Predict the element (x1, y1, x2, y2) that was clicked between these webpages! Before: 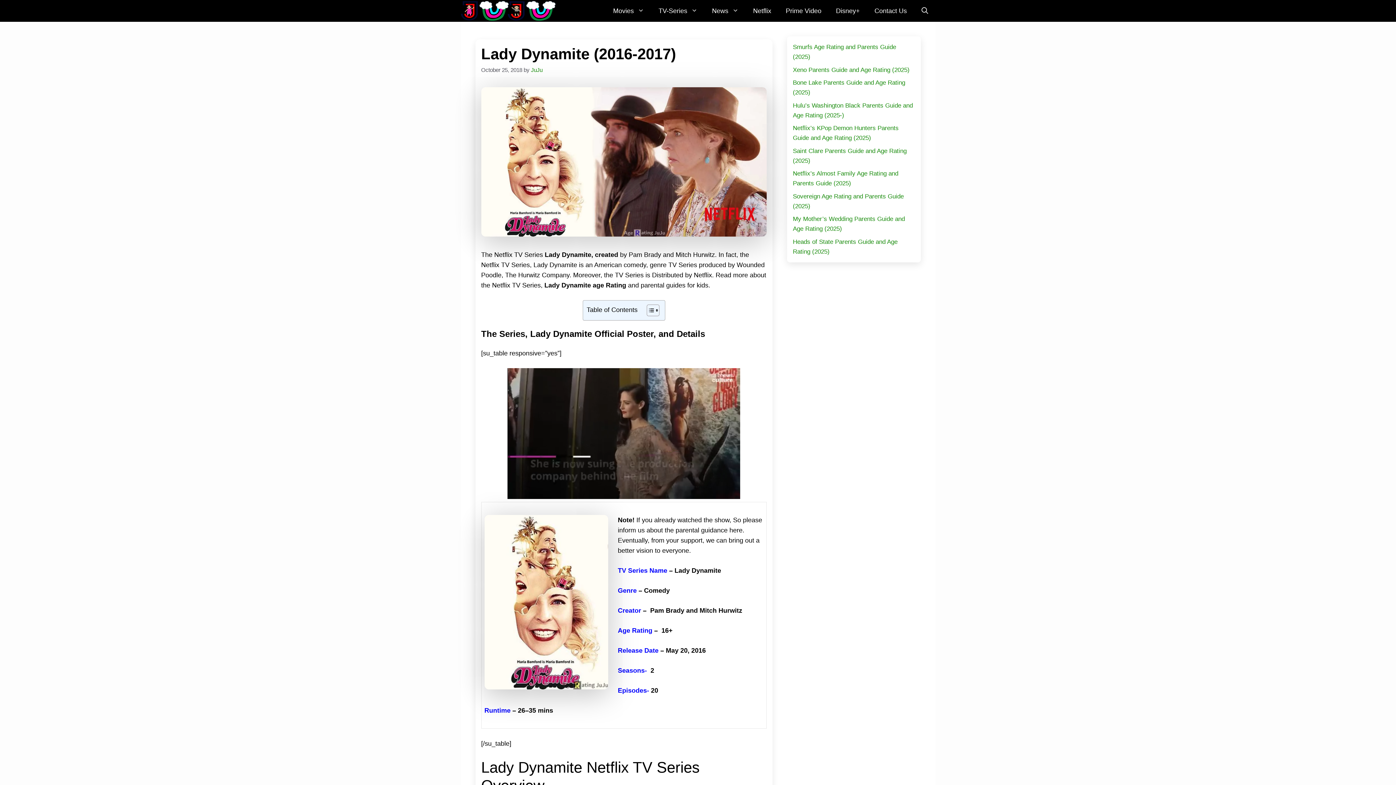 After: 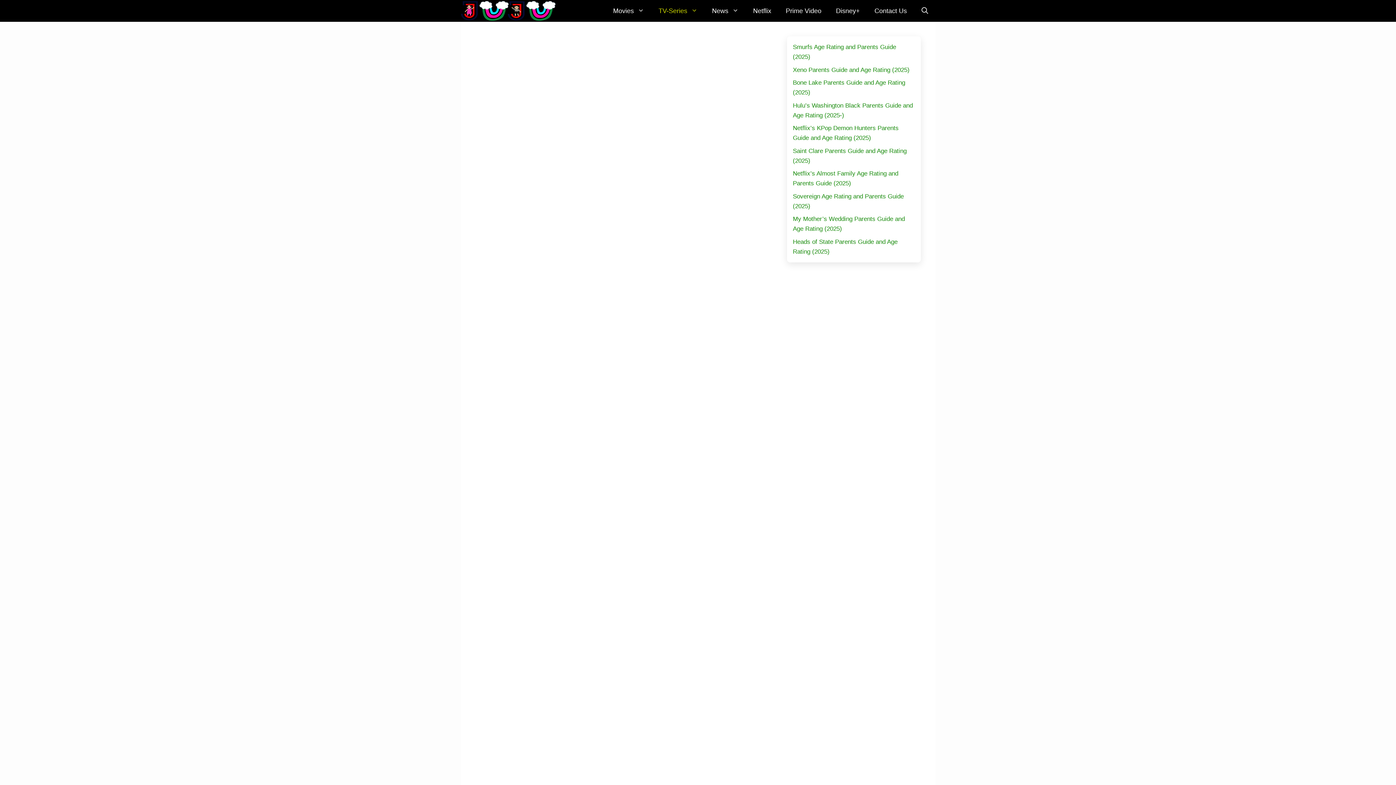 Action: label: TV-Series bbox: (651, 0, 704, 21)